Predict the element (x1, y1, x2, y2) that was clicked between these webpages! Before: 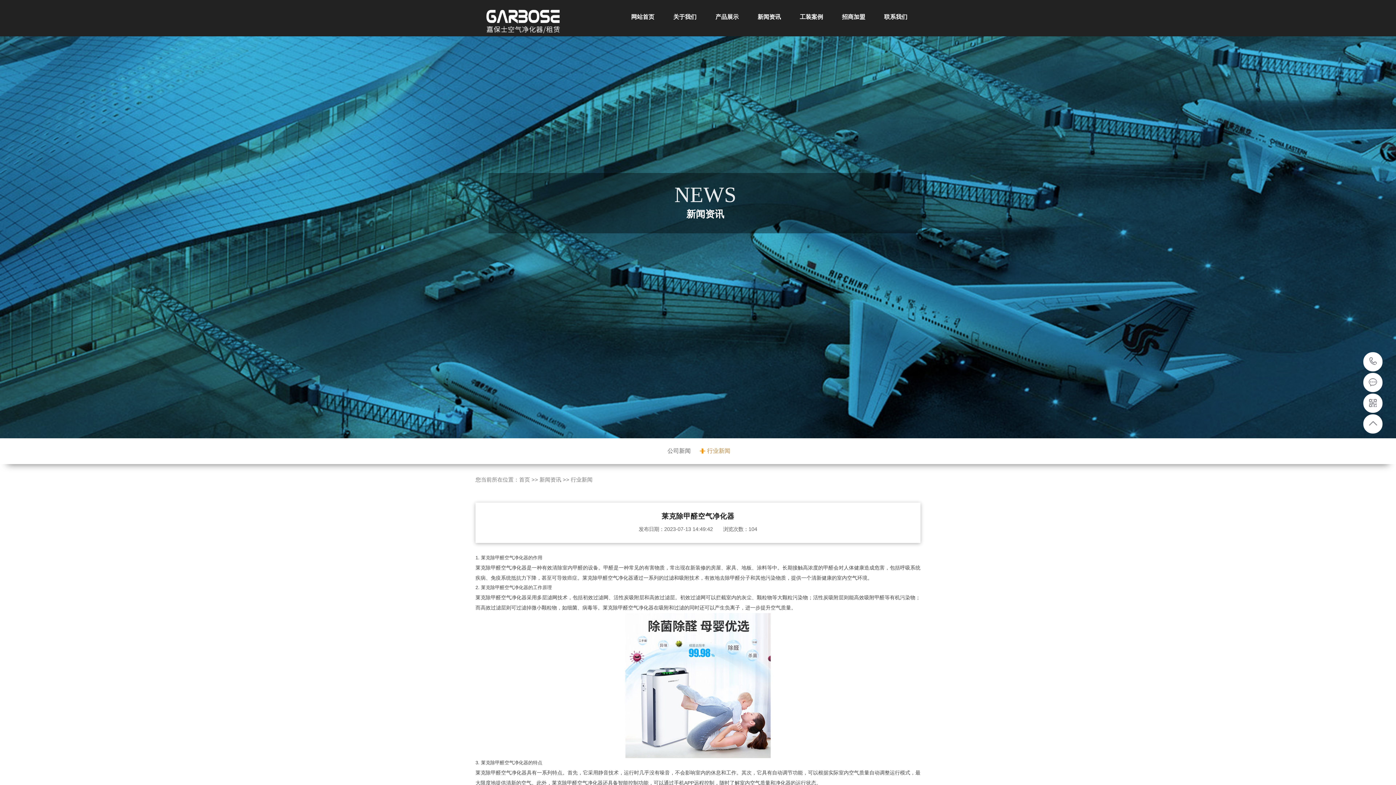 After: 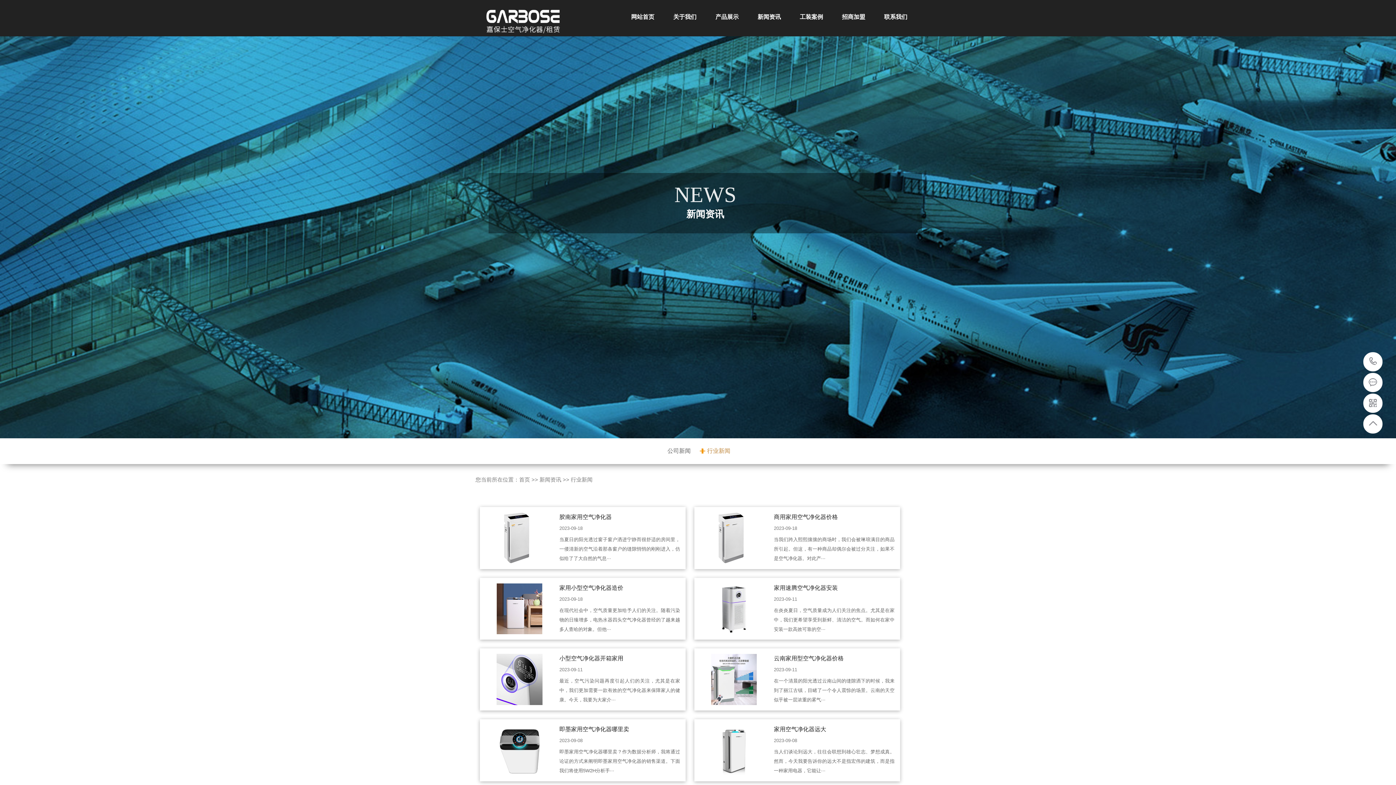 Action: label: 行业新闻 bbox: (700, 446, 736, 456)